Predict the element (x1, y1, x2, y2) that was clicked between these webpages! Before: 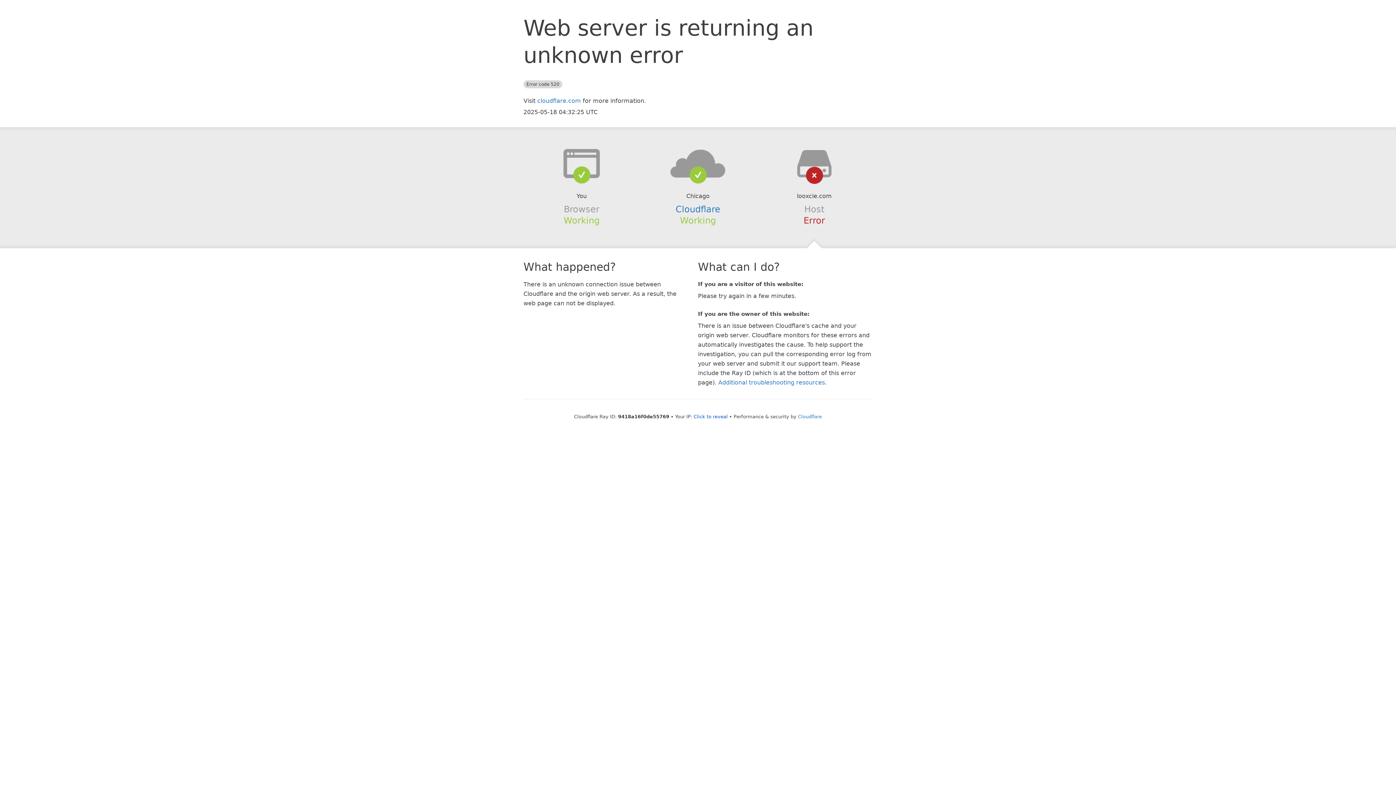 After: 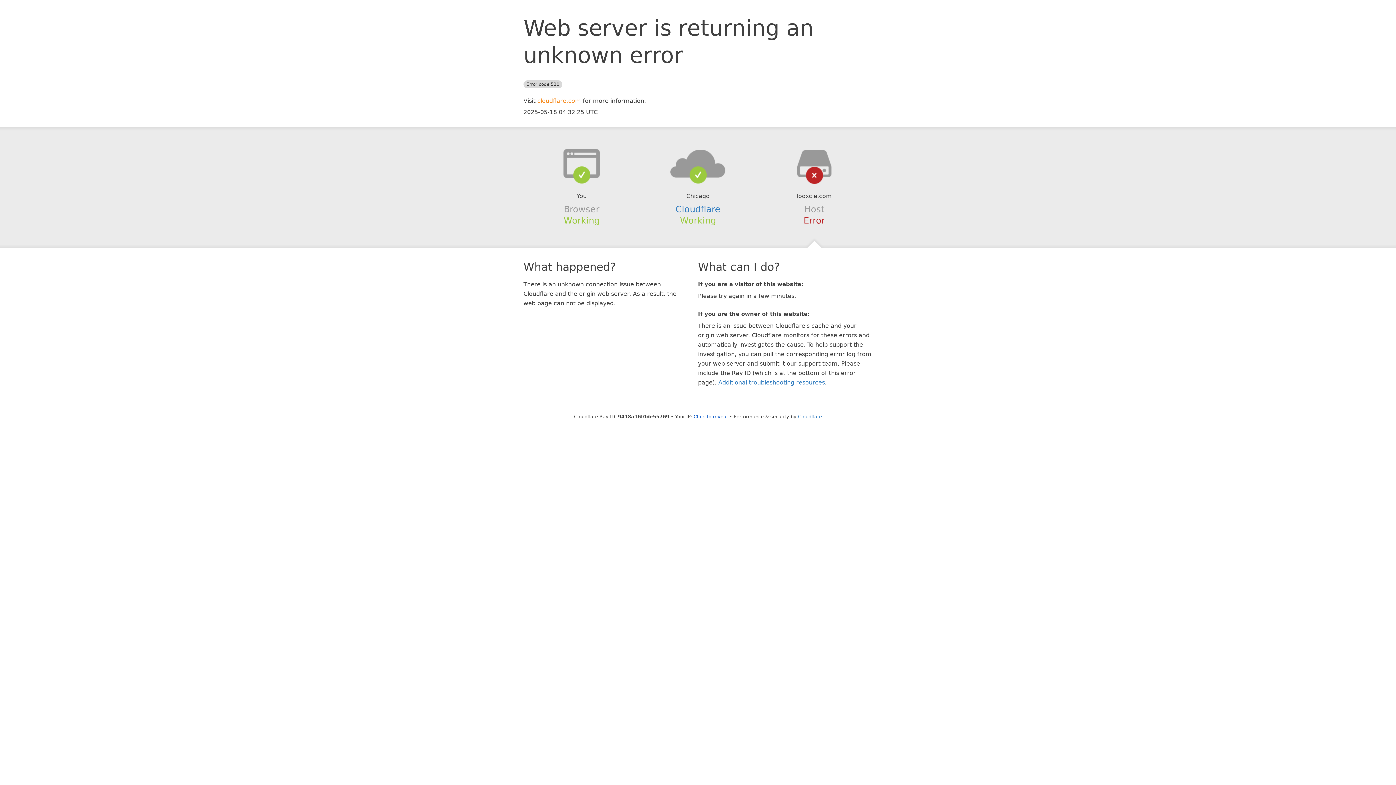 Action: label: cloudflare.com bbox: (537, 97, 581, 104)